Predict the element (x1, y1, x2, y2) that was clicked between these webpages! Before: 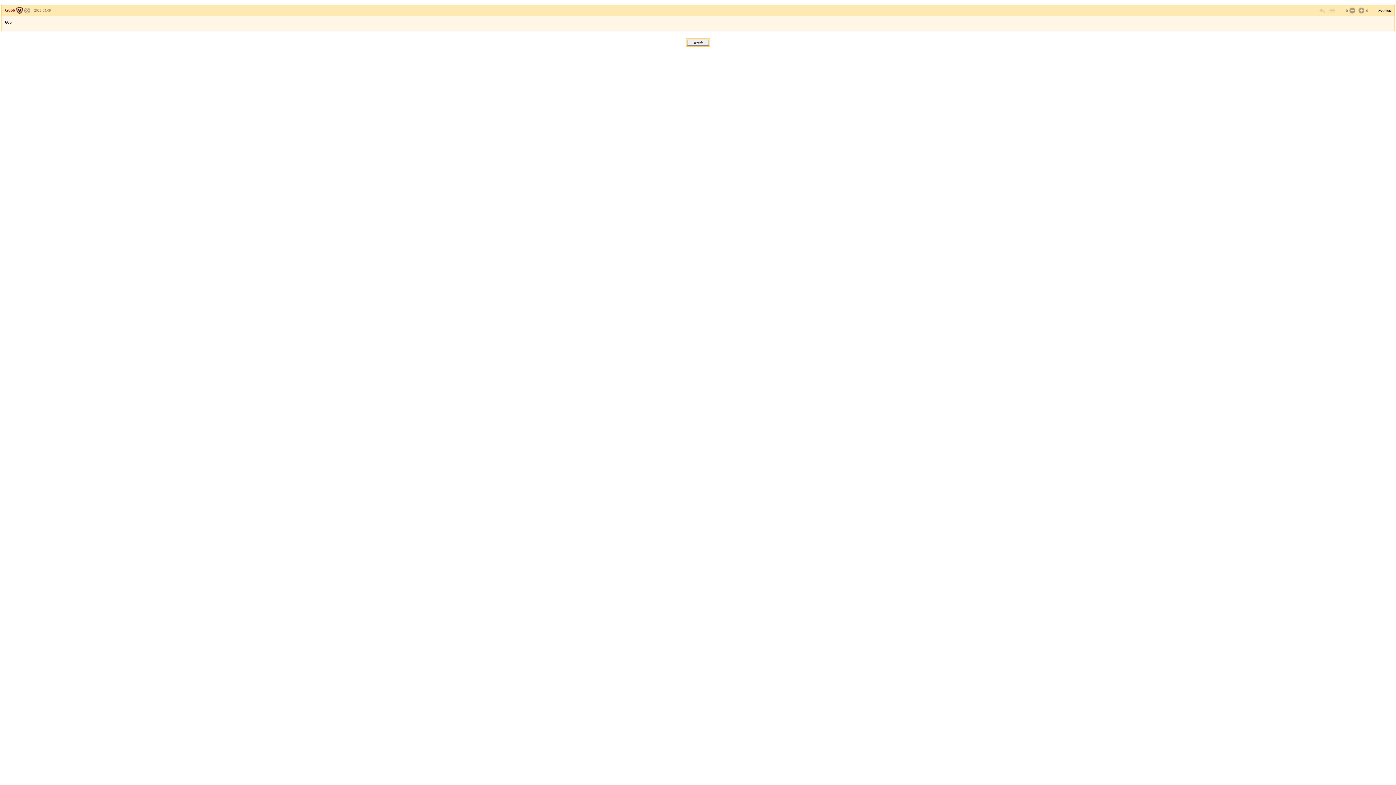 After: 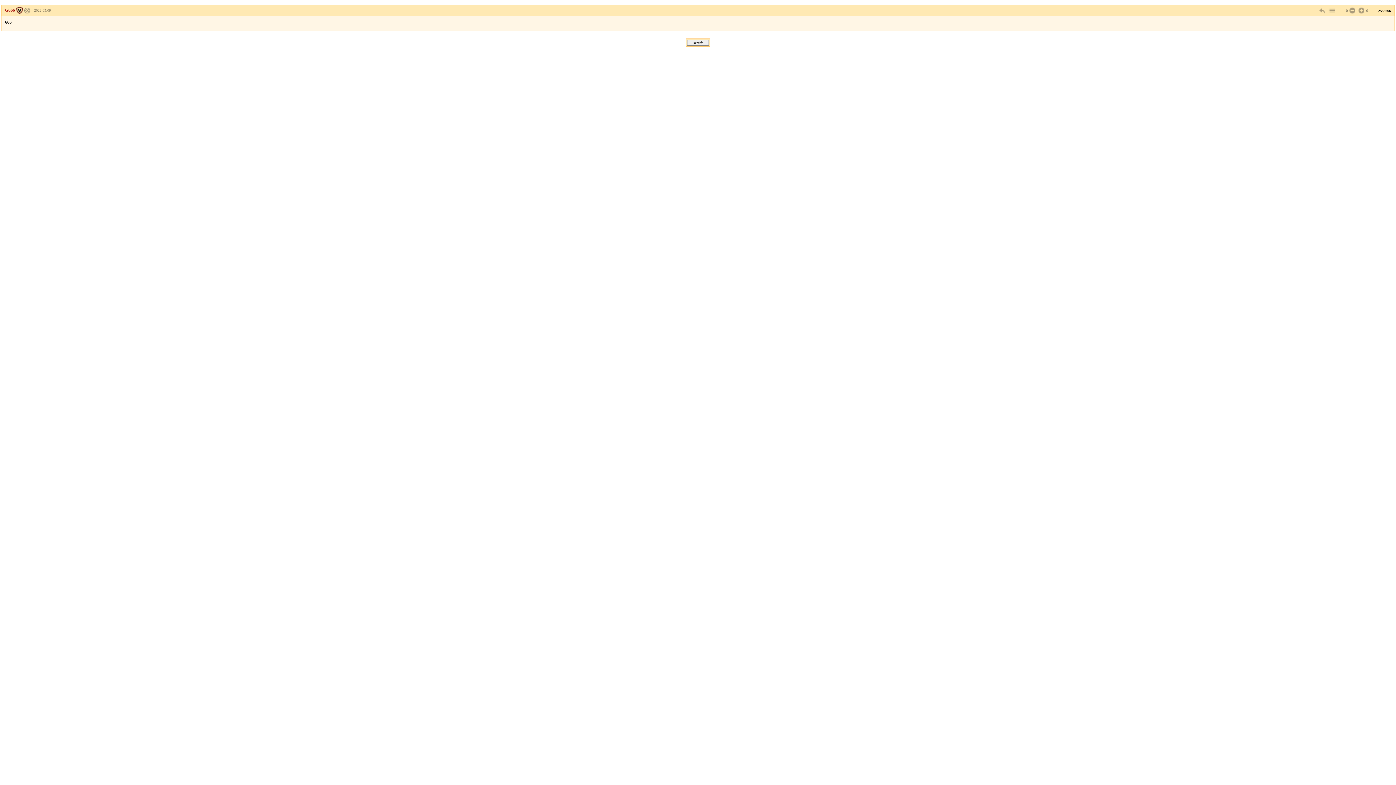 Action: bbox: (5, 7, 22, 12) label: G666